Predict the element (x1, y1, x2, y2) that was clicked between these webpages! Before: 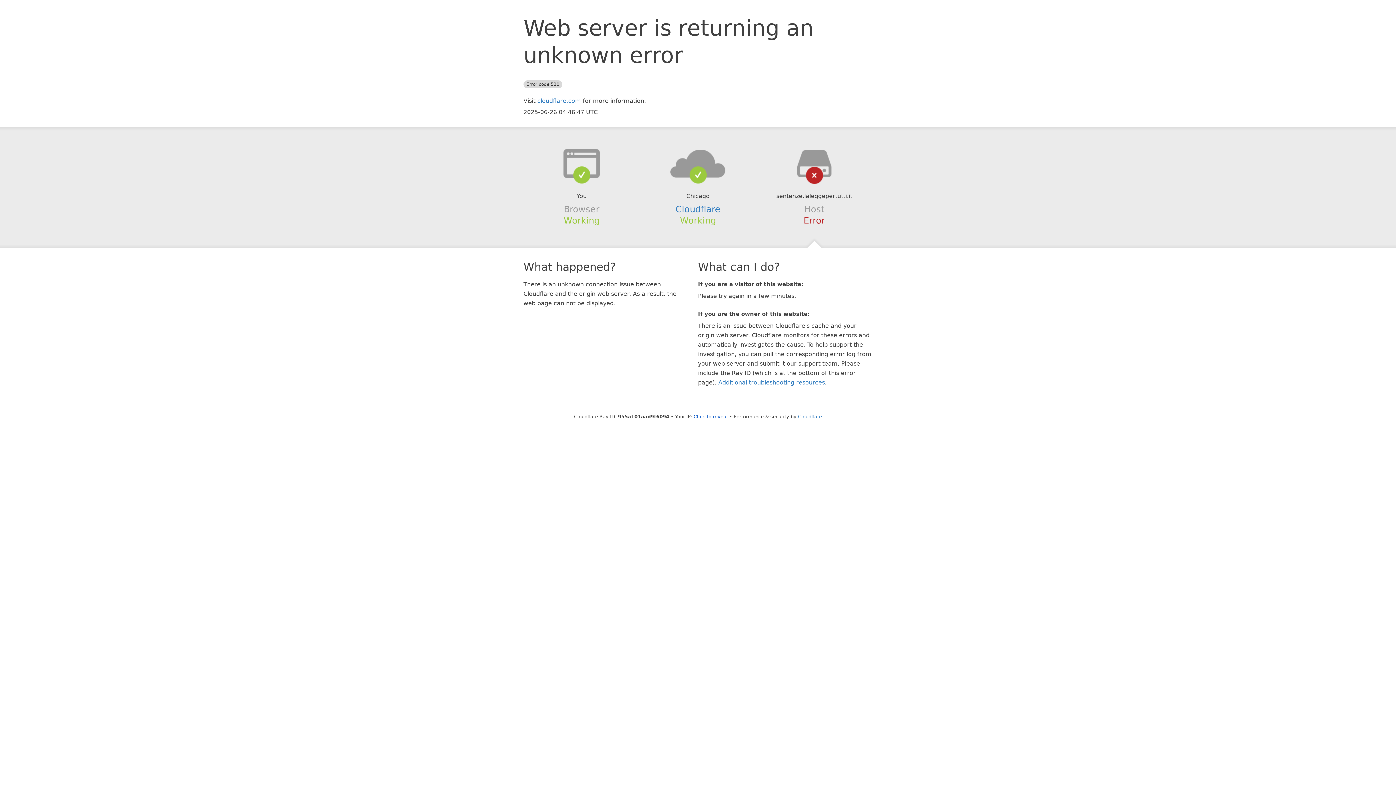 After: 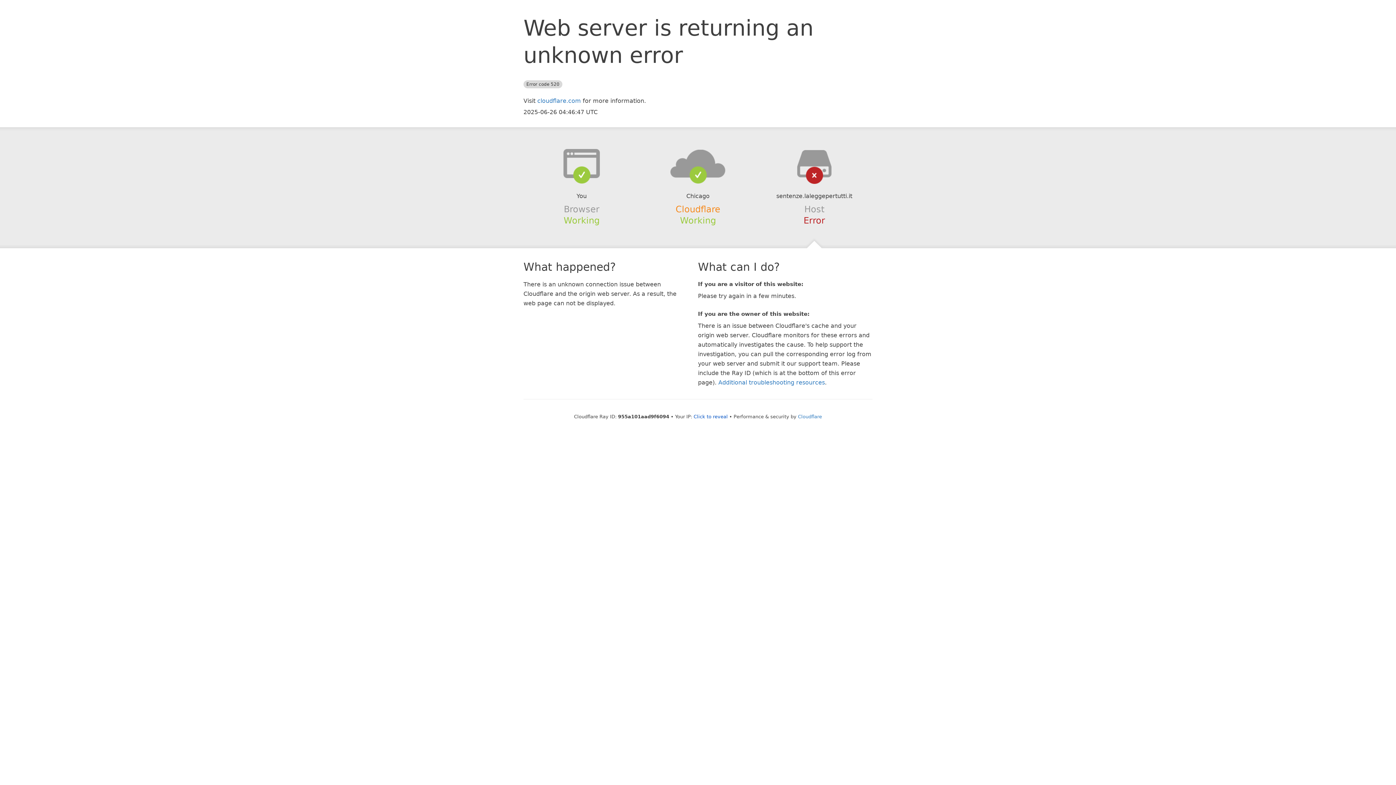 Action: label: Cloudflare bbox: (675, 204, 720, 214)